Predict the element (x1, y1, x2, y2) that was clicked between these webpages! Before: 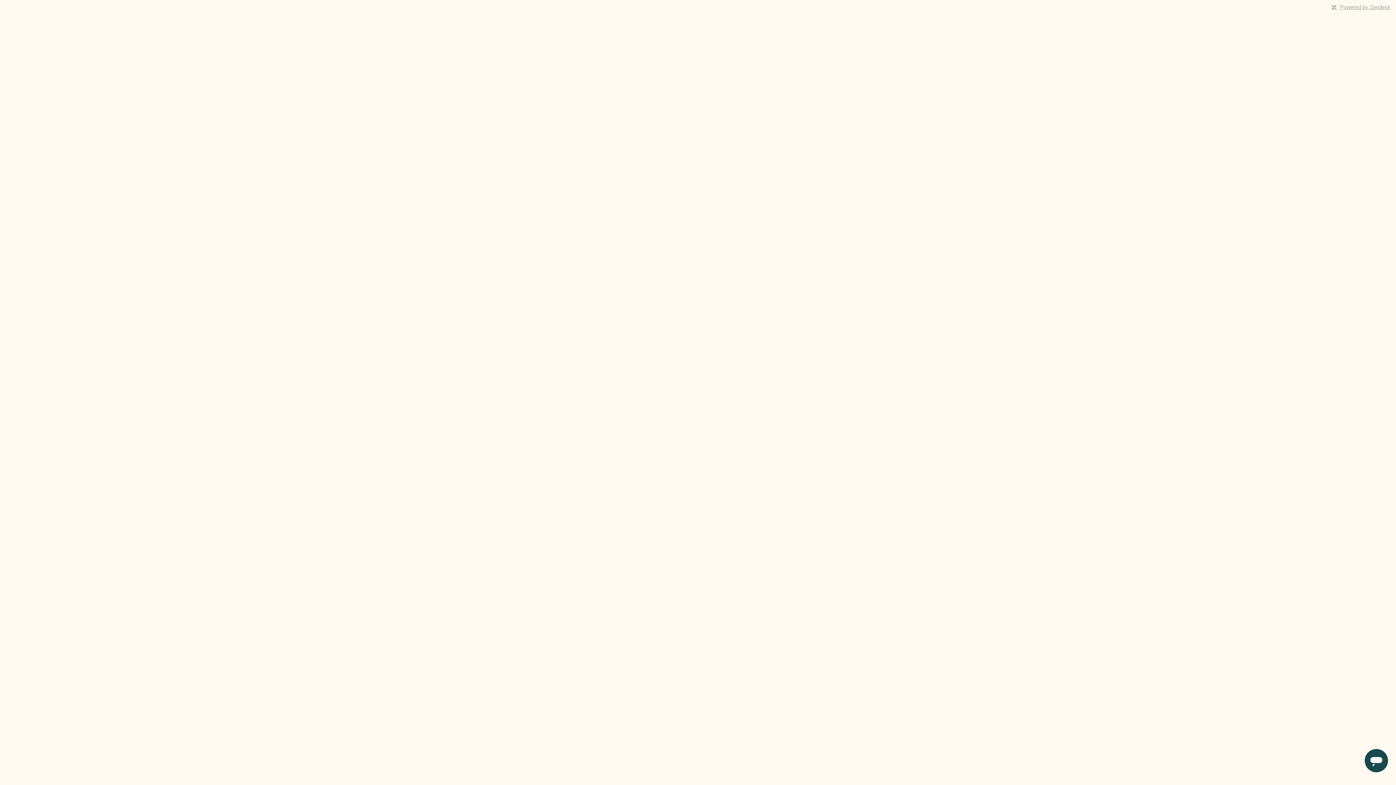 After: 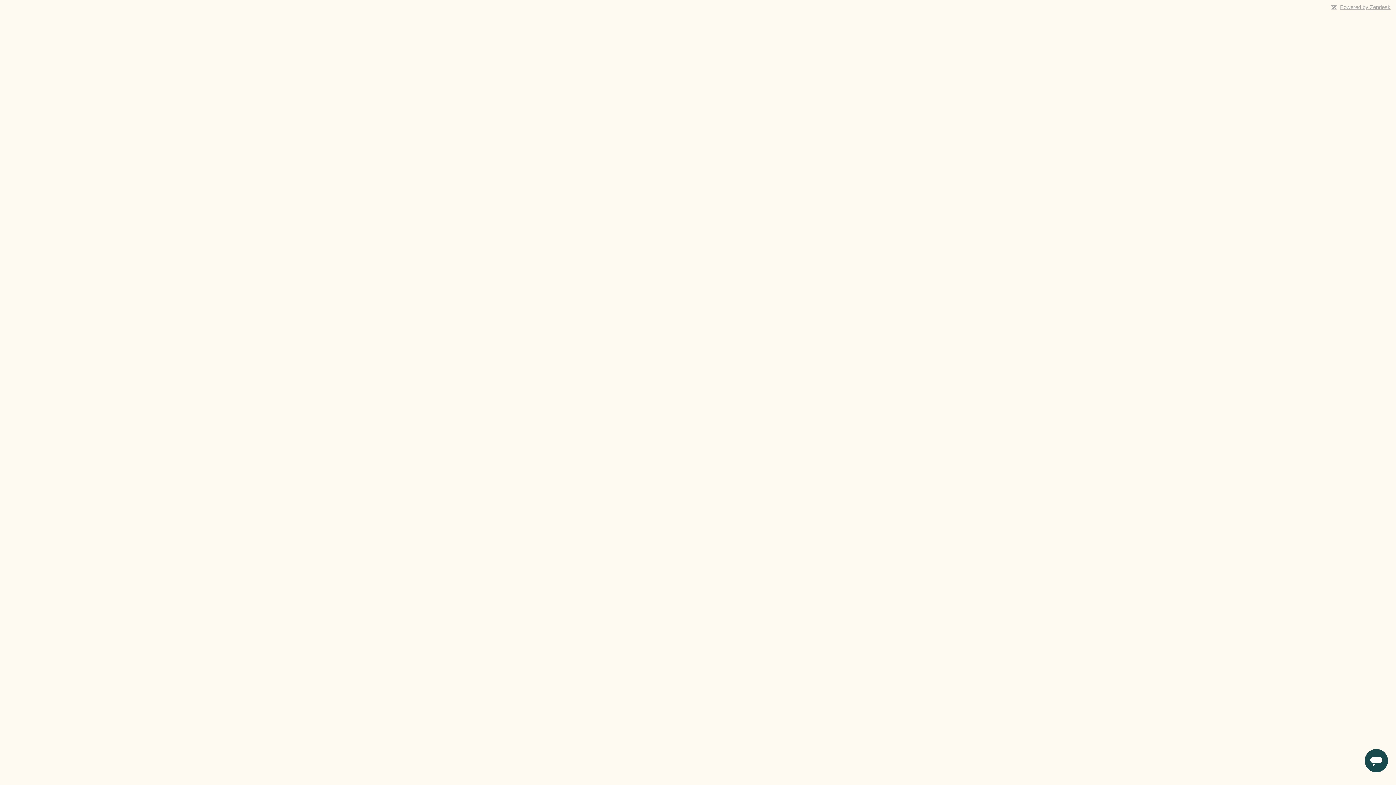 Action: bbox: (1340, 4, 1390, 10) label: Powered by Zendesk